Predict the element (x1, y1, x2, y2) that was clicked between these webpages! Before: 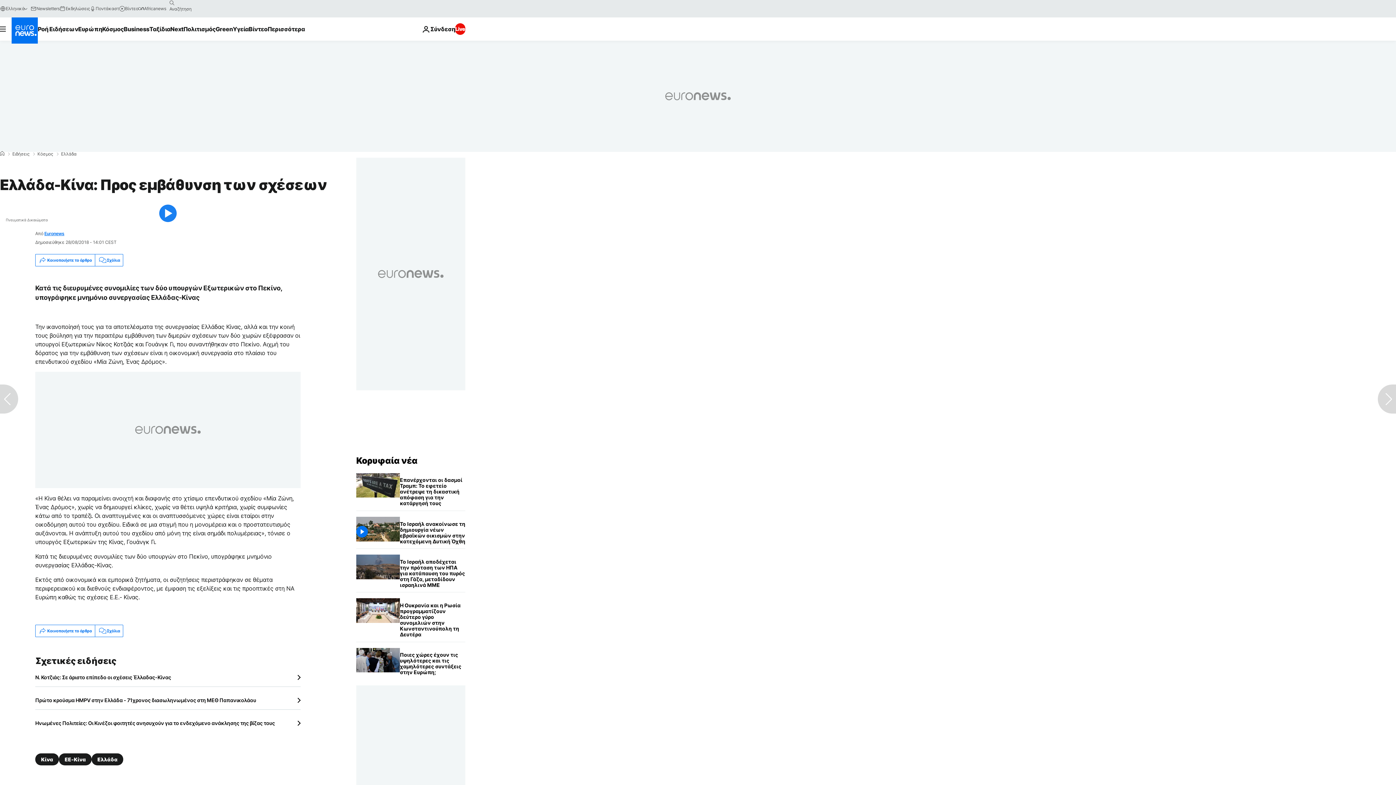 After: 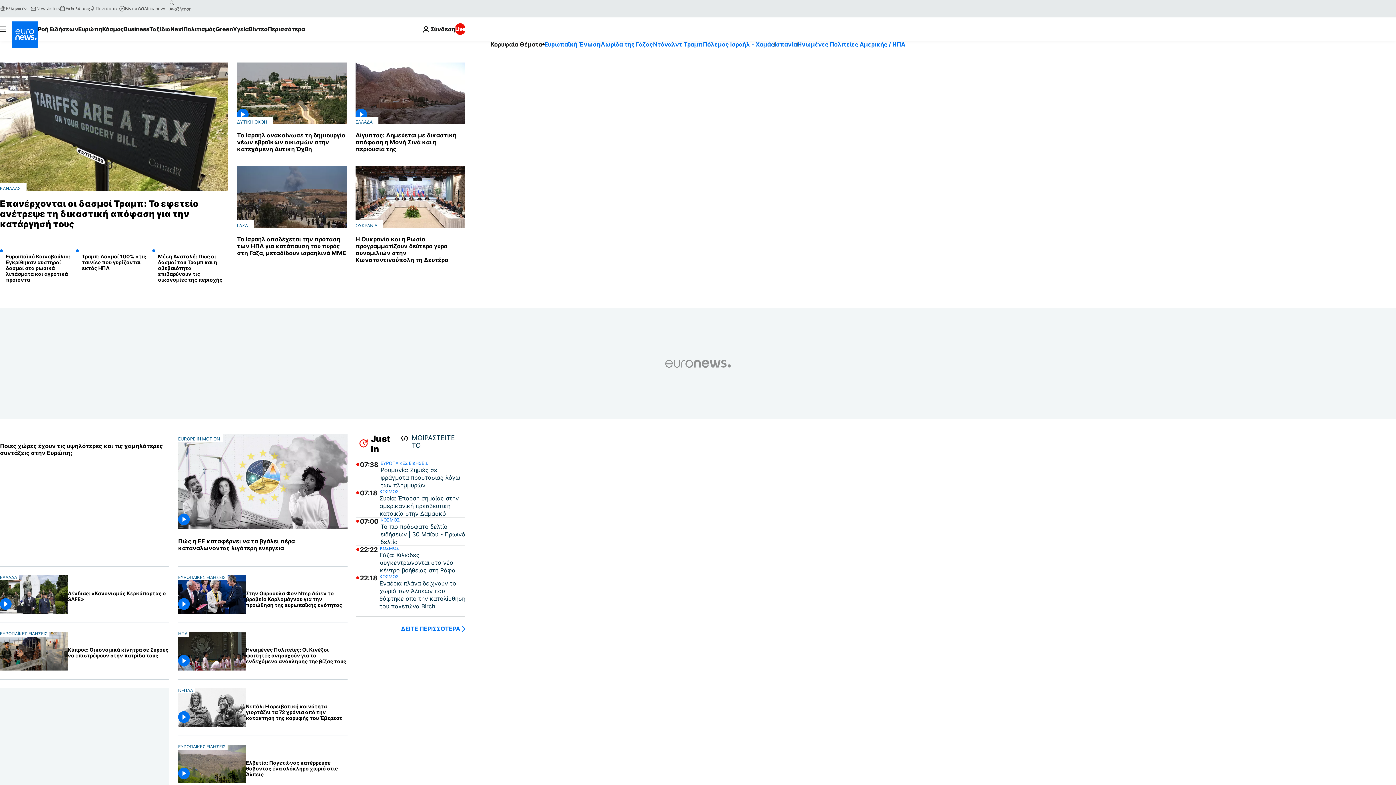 Action: label: Πήγαινε στην Αρχική Σελίδα bbox: (11, 17, 37, 43)